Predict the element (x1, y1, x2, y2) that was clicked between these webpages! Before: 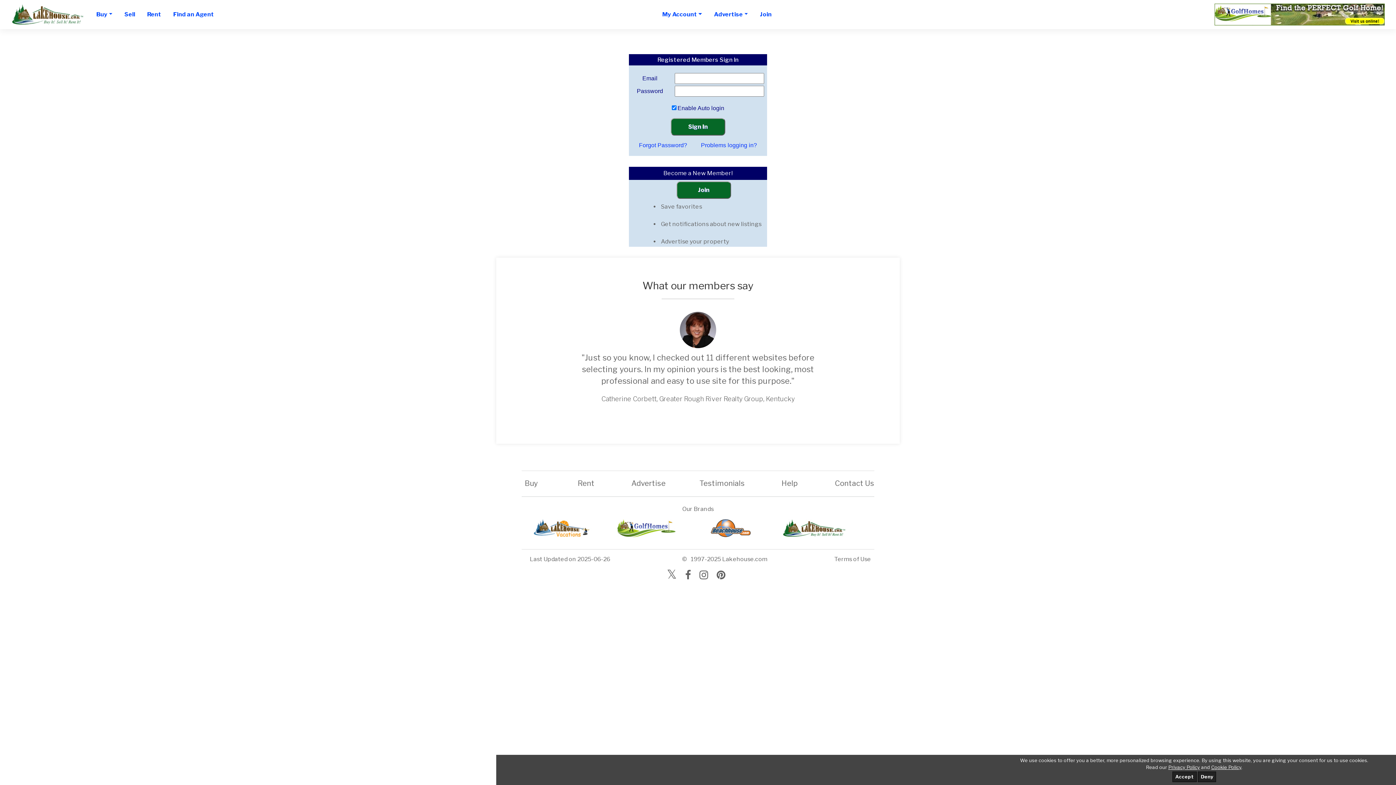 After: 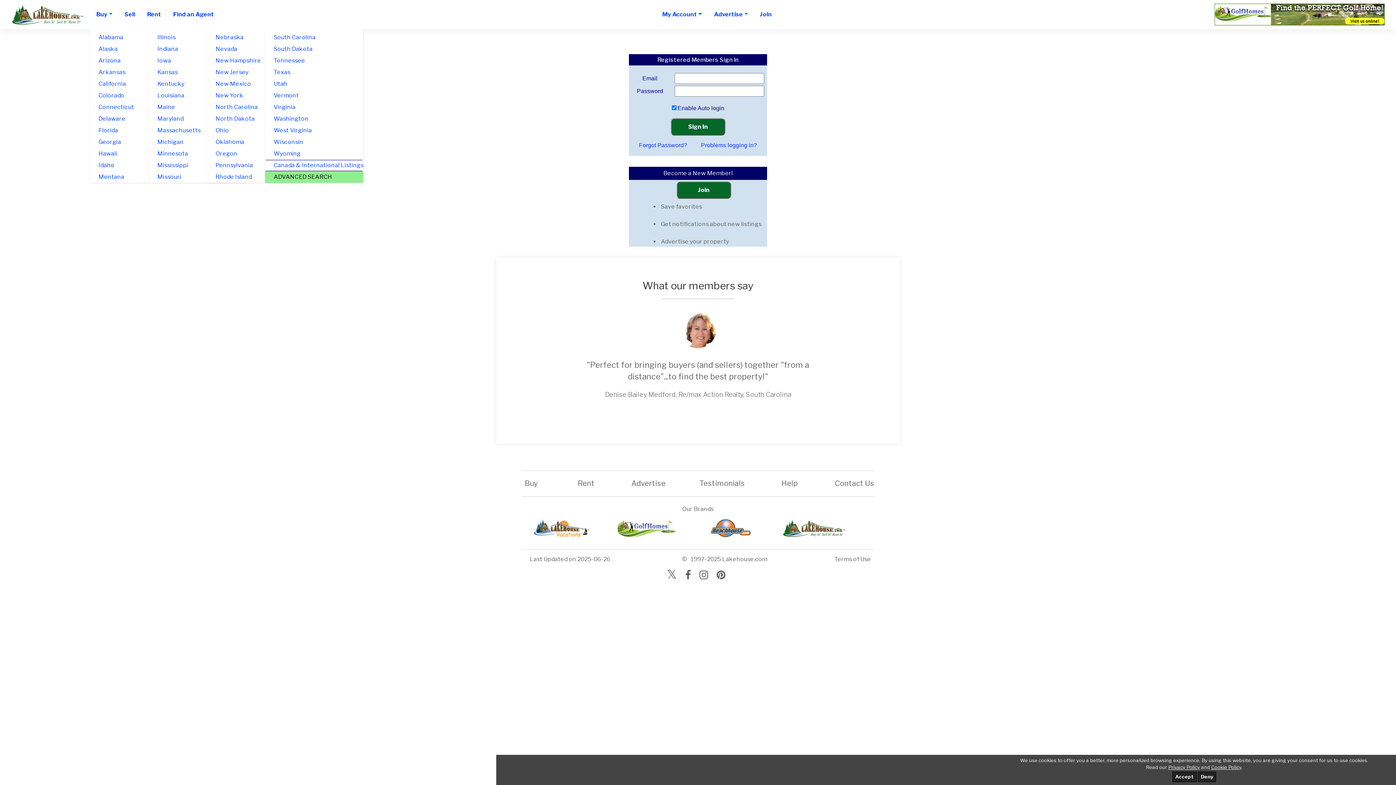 Action: bbox: (90, 5, 117, 23) label: Buy